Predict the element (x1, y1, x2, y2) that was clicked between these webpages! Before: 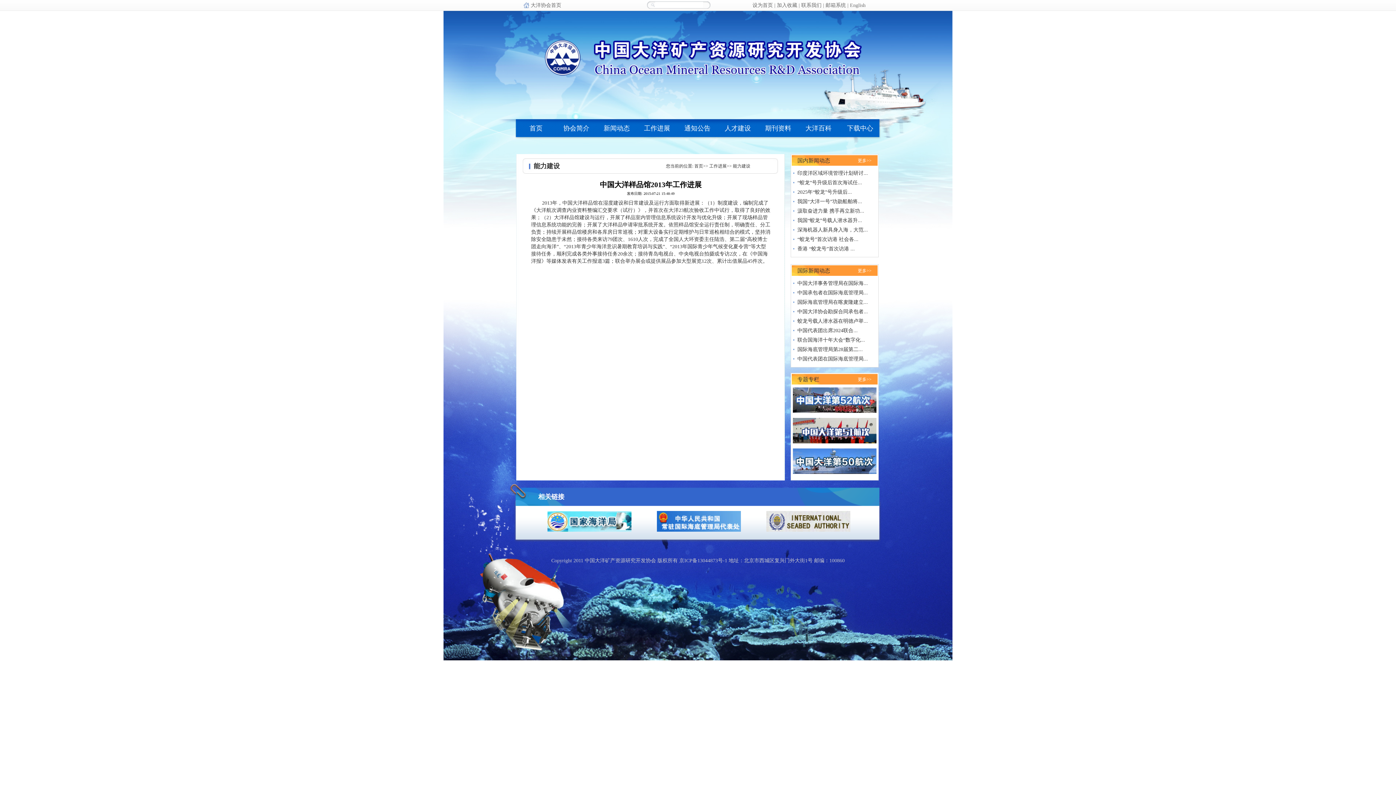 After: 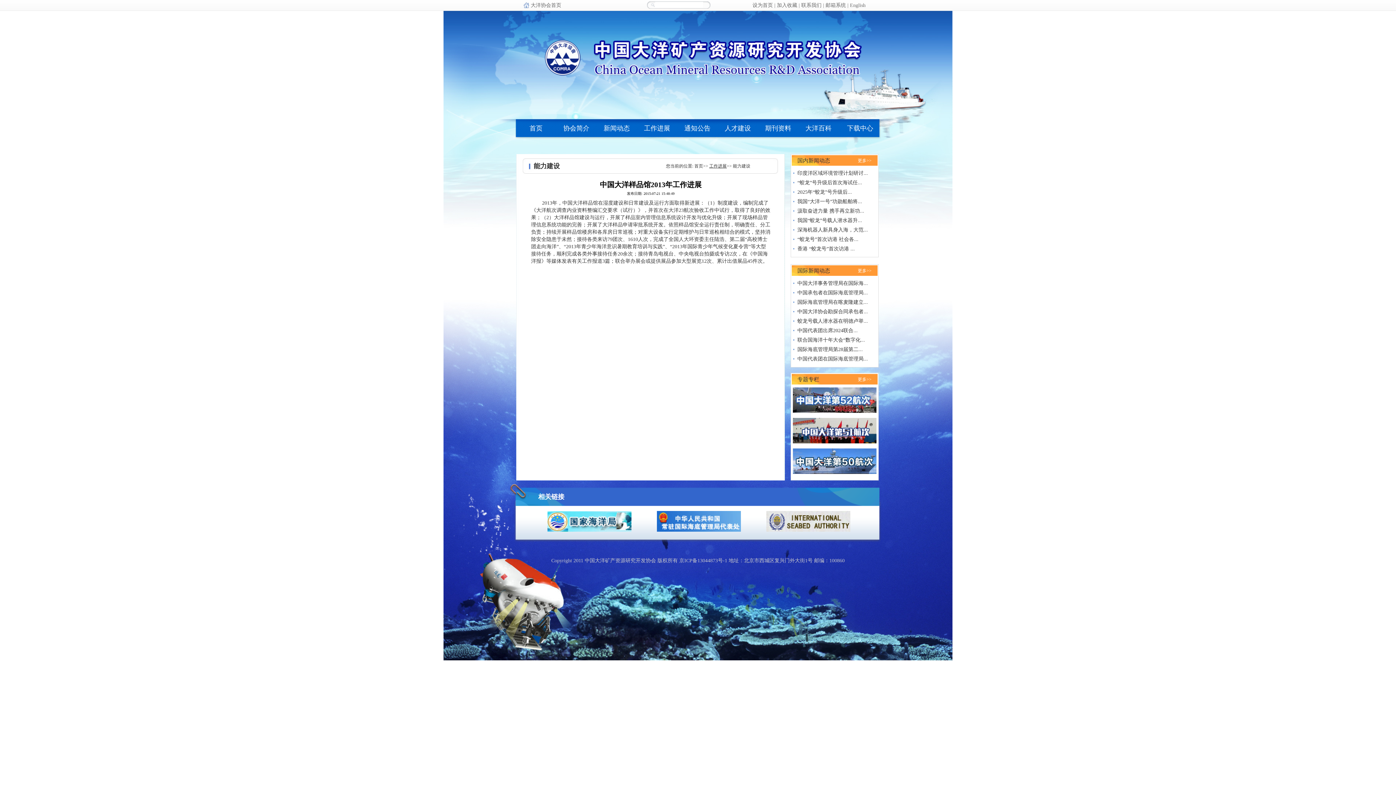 Action: bbox: (709, 163, 726, 168) label: 工作进展